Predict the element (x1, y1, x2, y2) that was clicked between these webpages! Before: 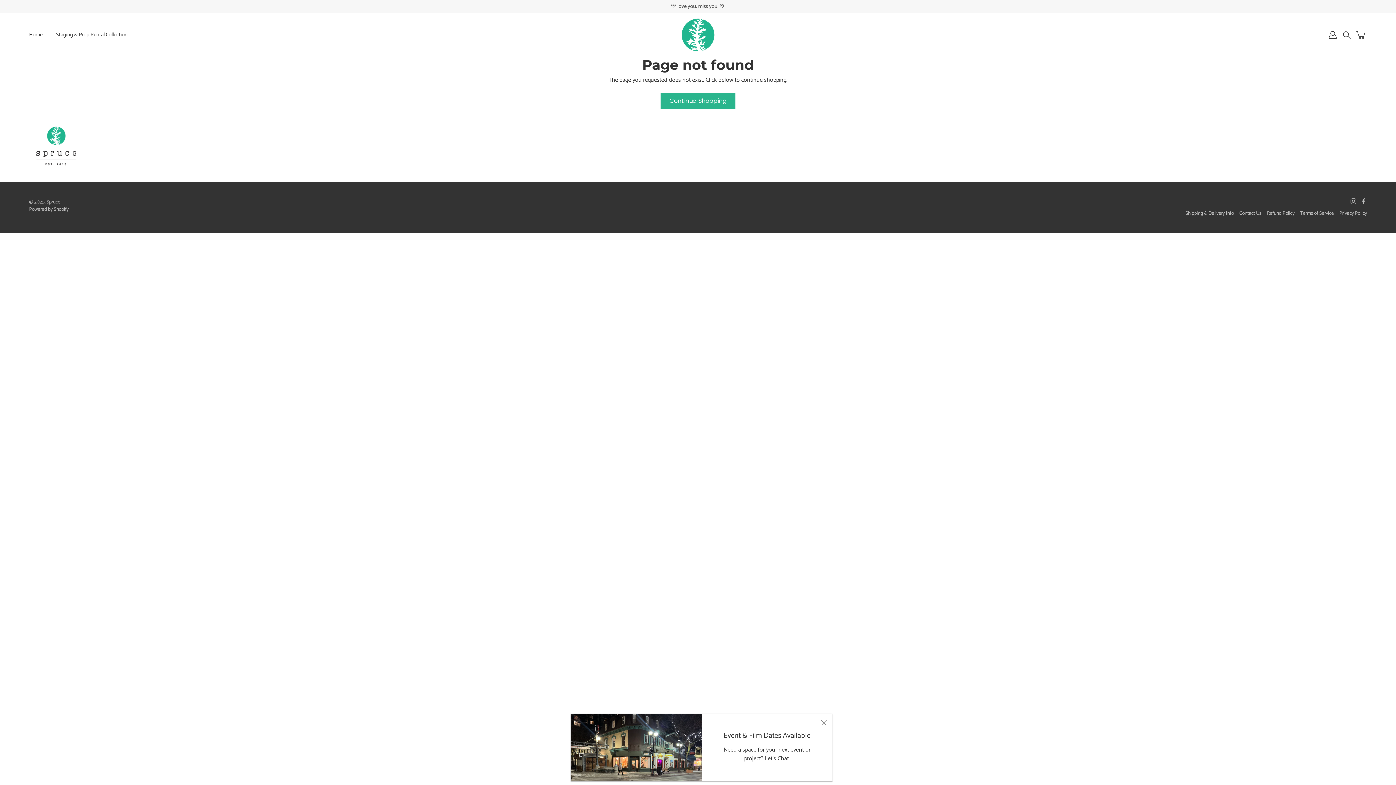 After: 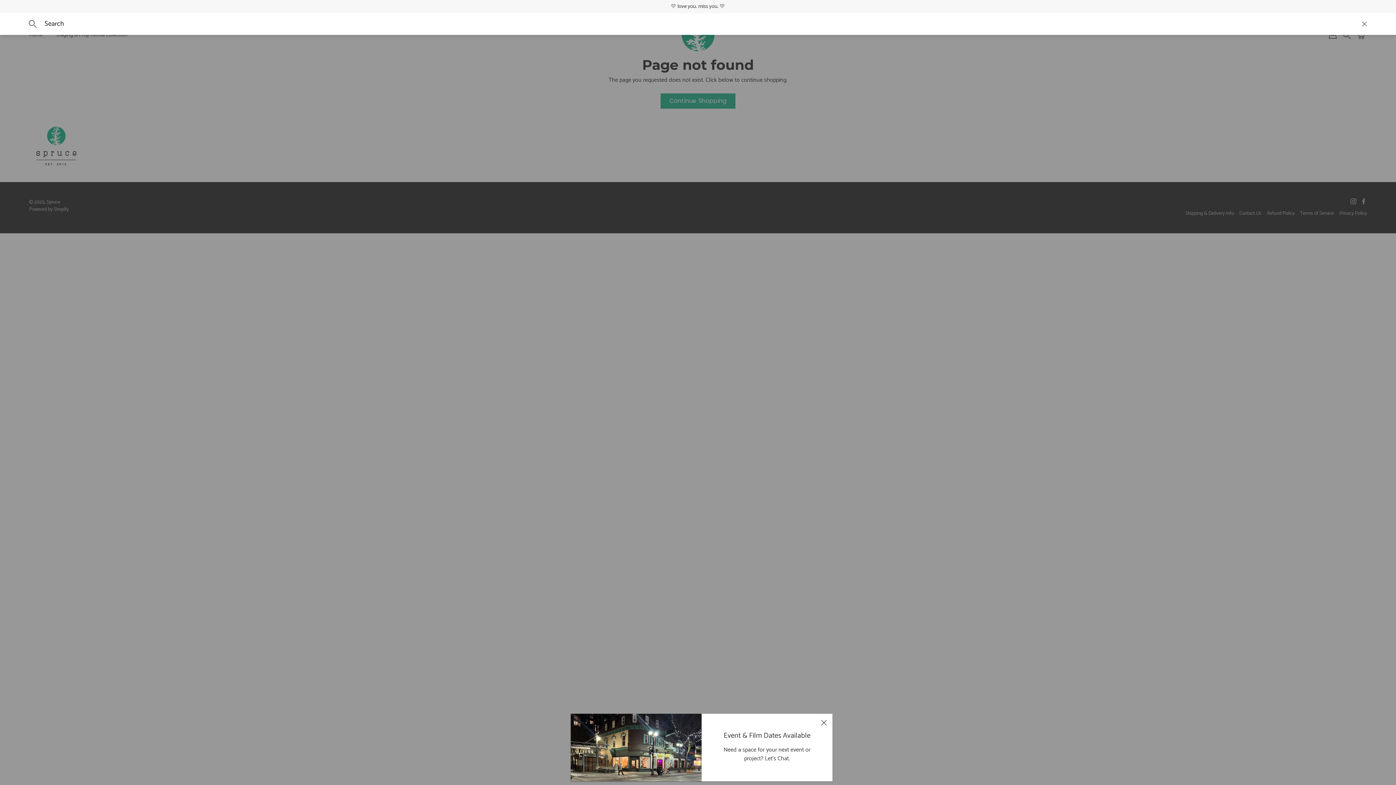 Action: bbox: (1343, 30, 1351, 39) label: Search